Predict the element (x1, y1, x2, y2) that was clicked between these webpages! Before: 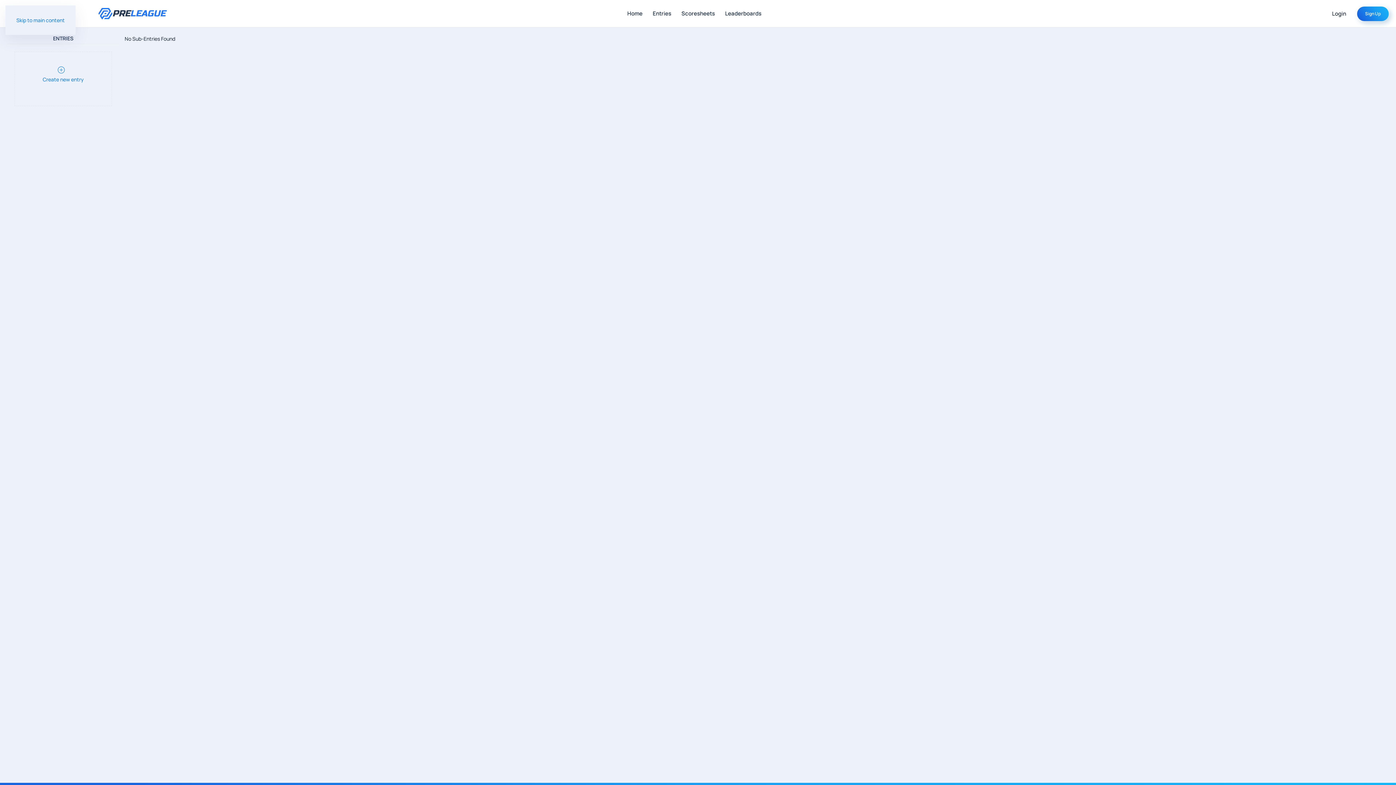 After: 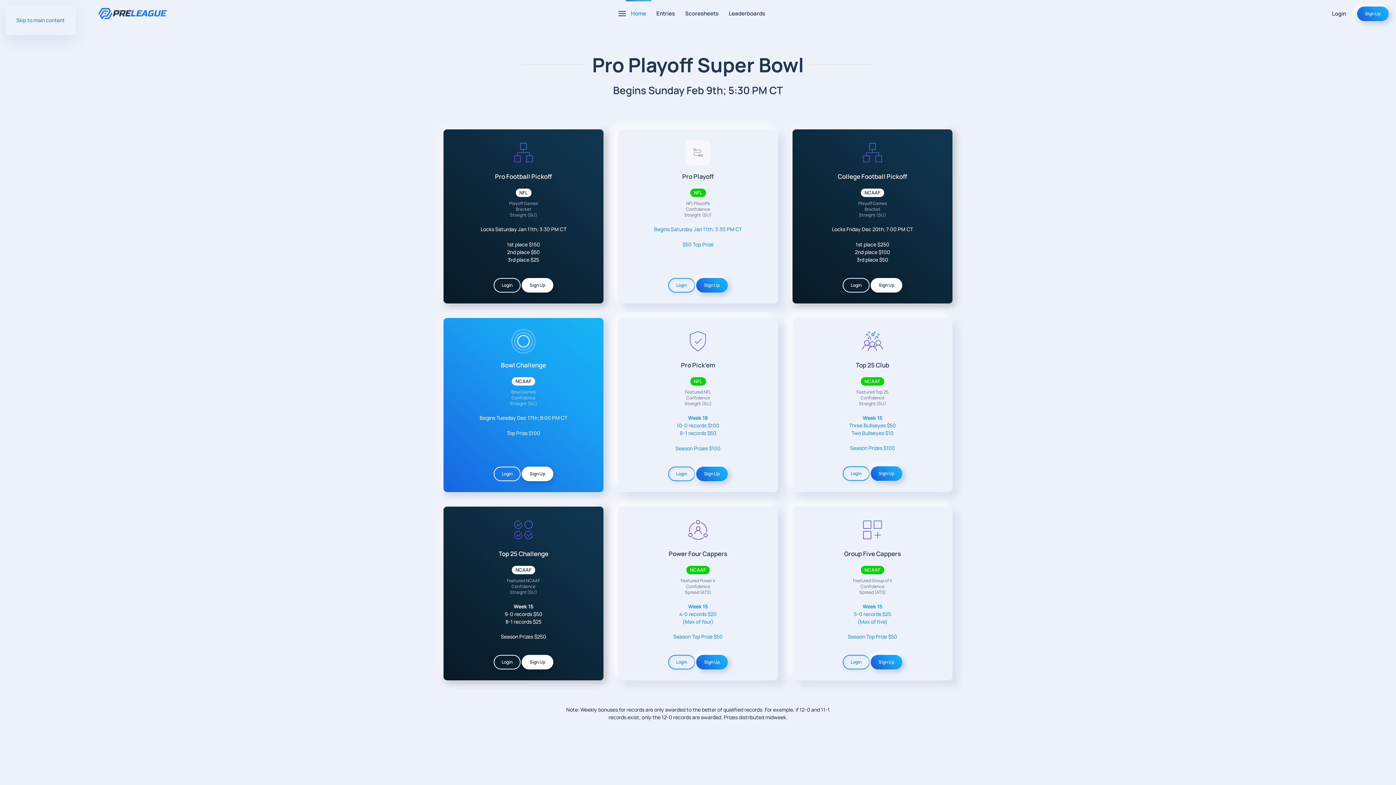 Action: bbox: (0, 0, 263, 27) label: Back to home